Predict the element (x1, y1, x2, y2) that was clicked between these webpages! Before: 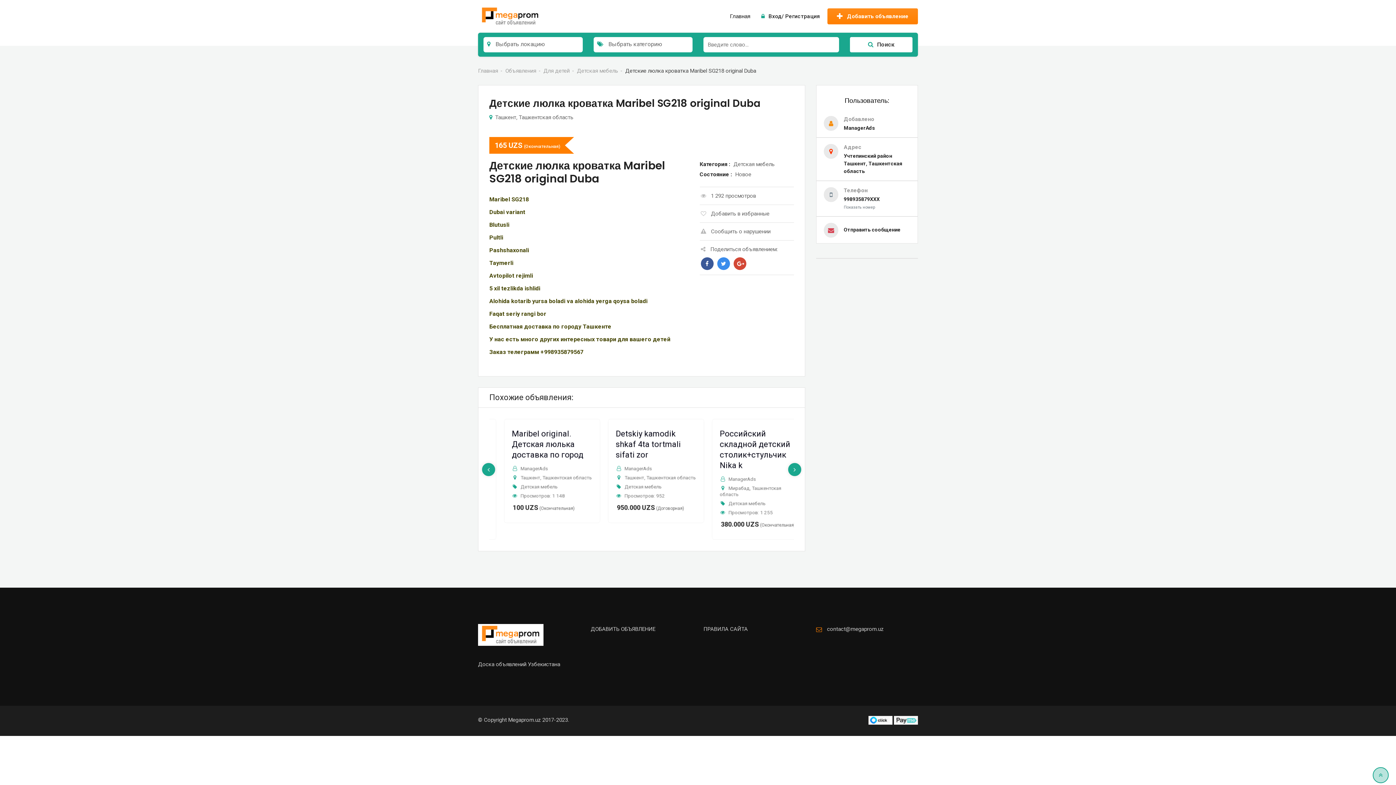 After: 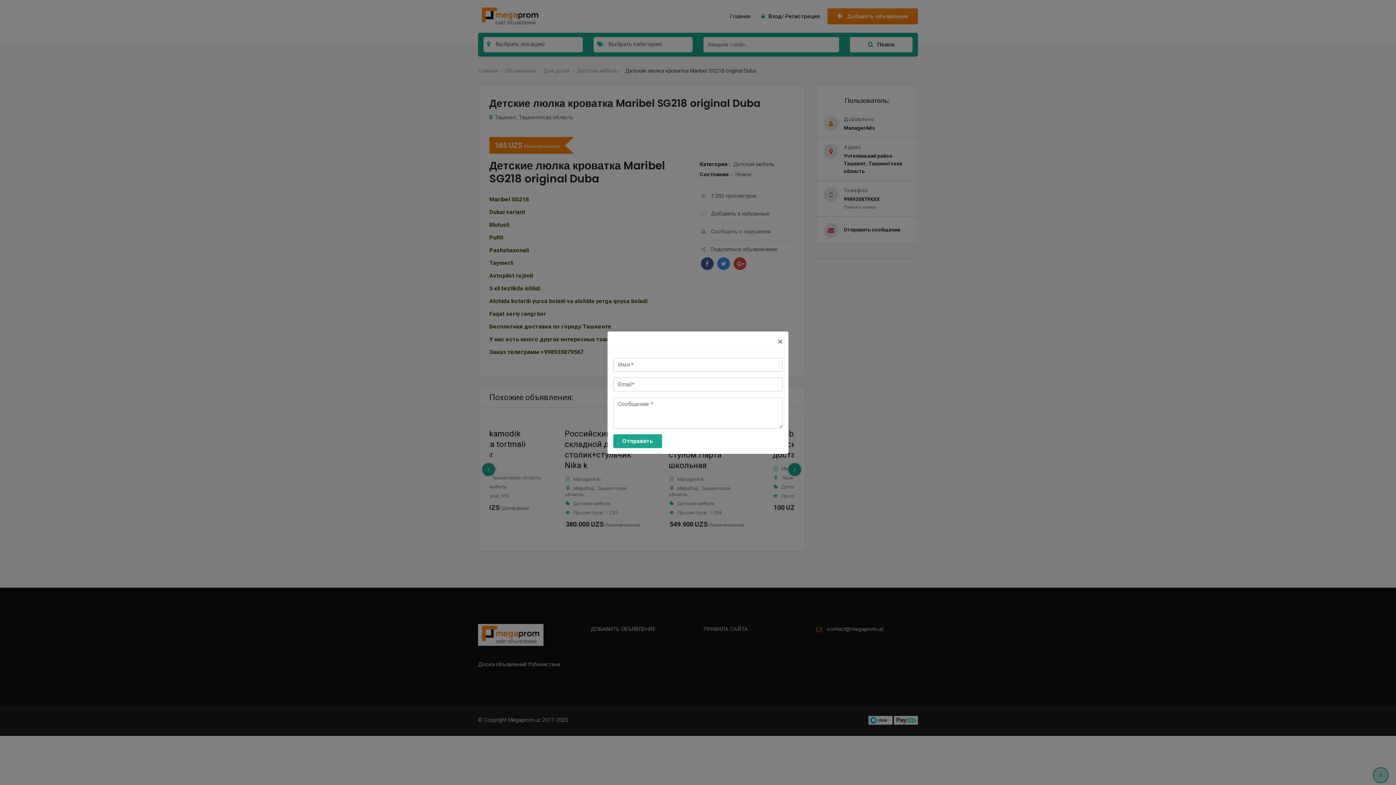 Action: bbox: (844, 226, 900, 232) label: Отправить сообщение